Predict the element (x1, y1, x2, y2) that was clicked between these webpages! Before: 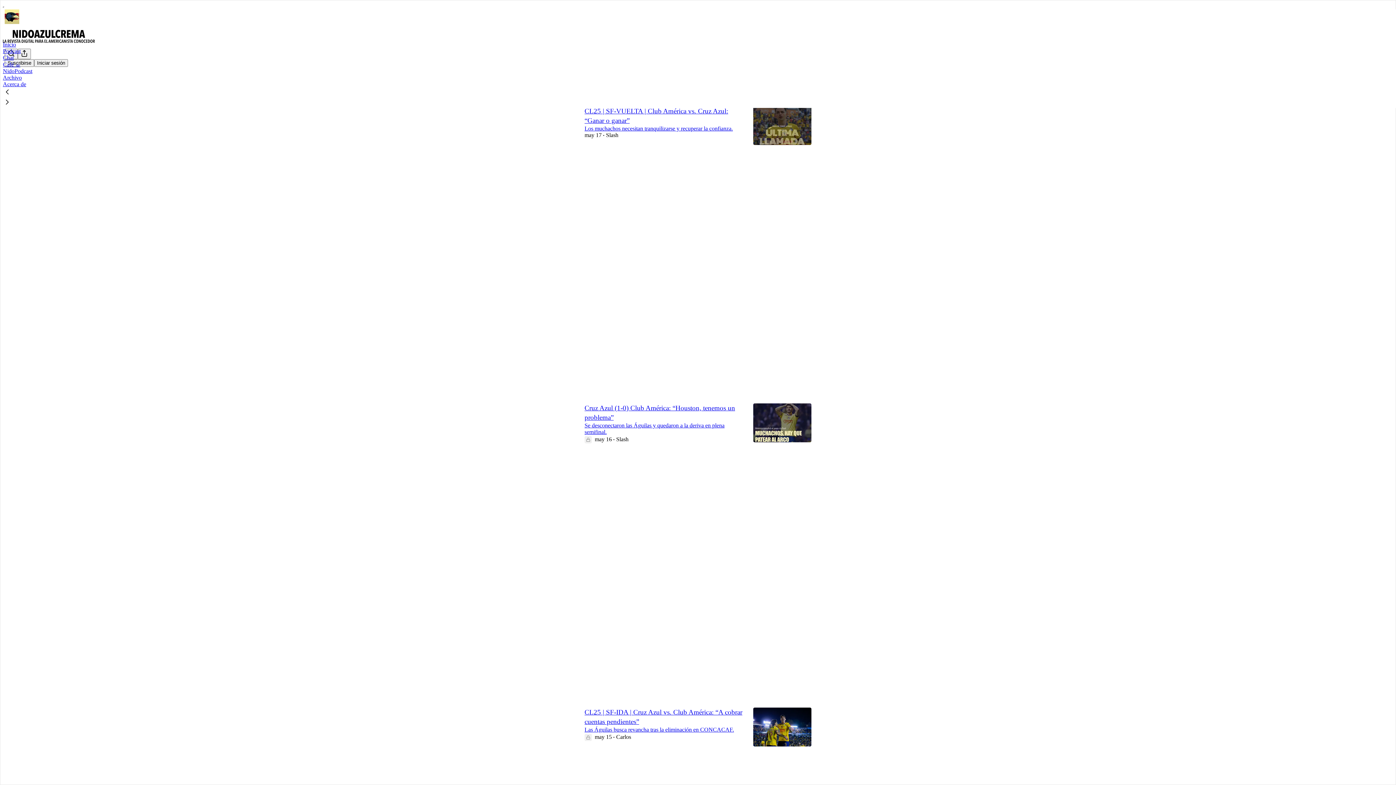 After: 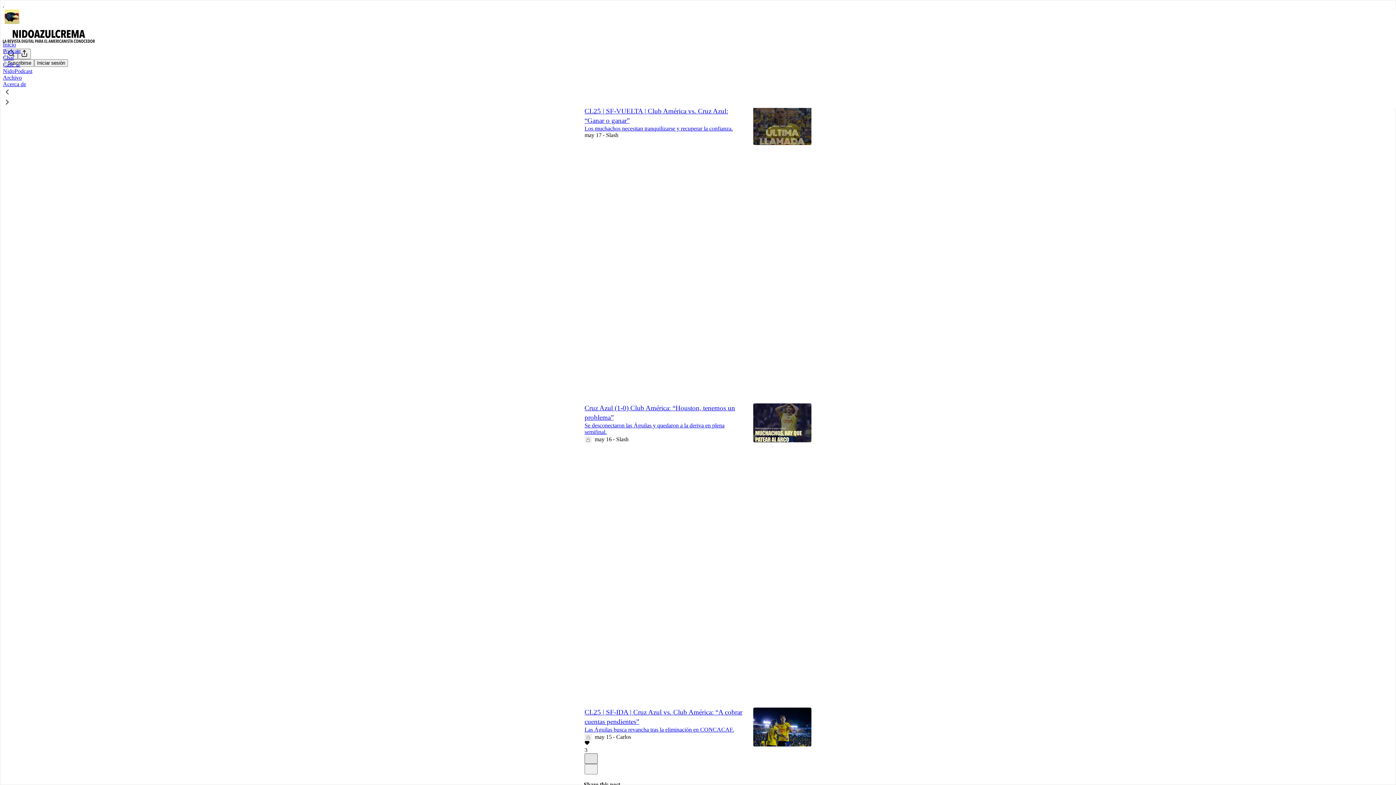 Action: label: X bbox: (584, 753, 597, 764)